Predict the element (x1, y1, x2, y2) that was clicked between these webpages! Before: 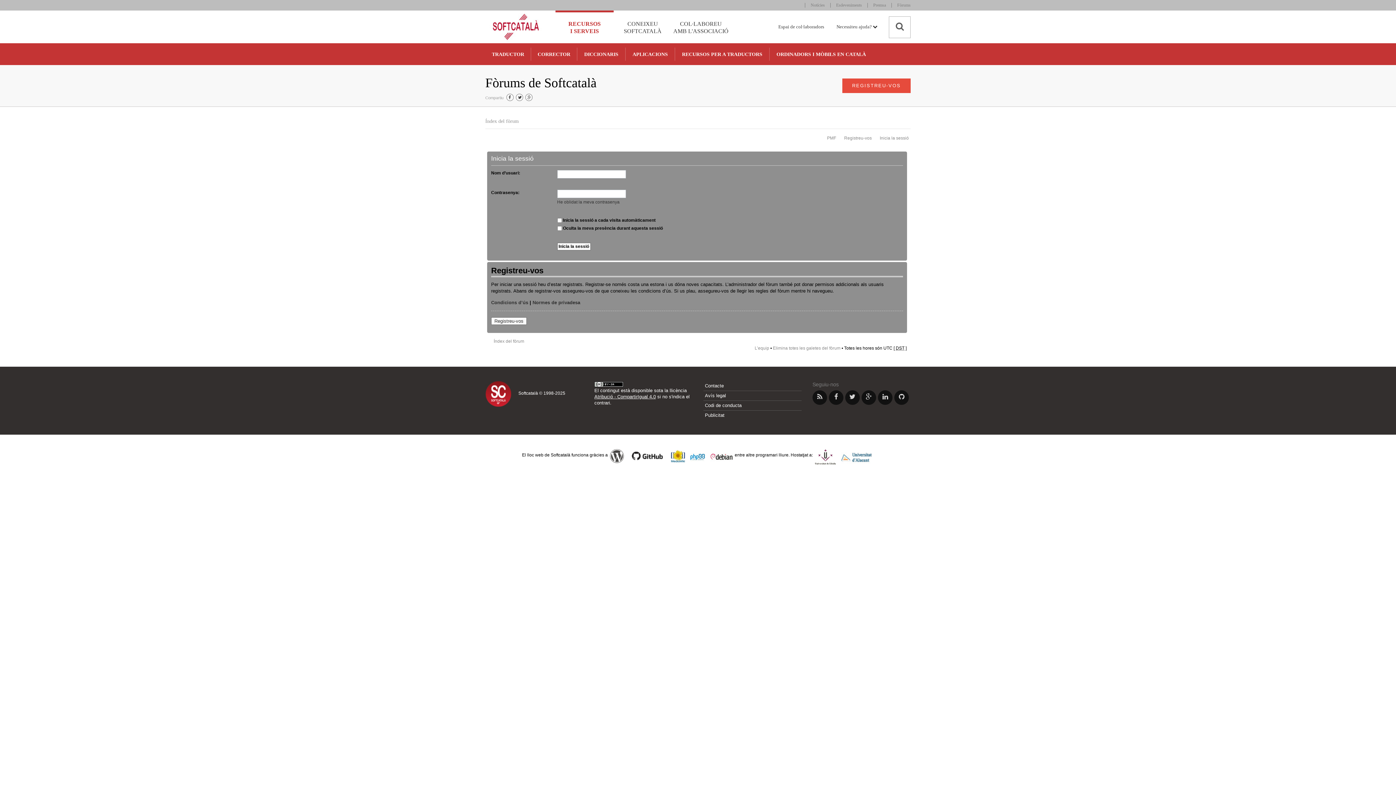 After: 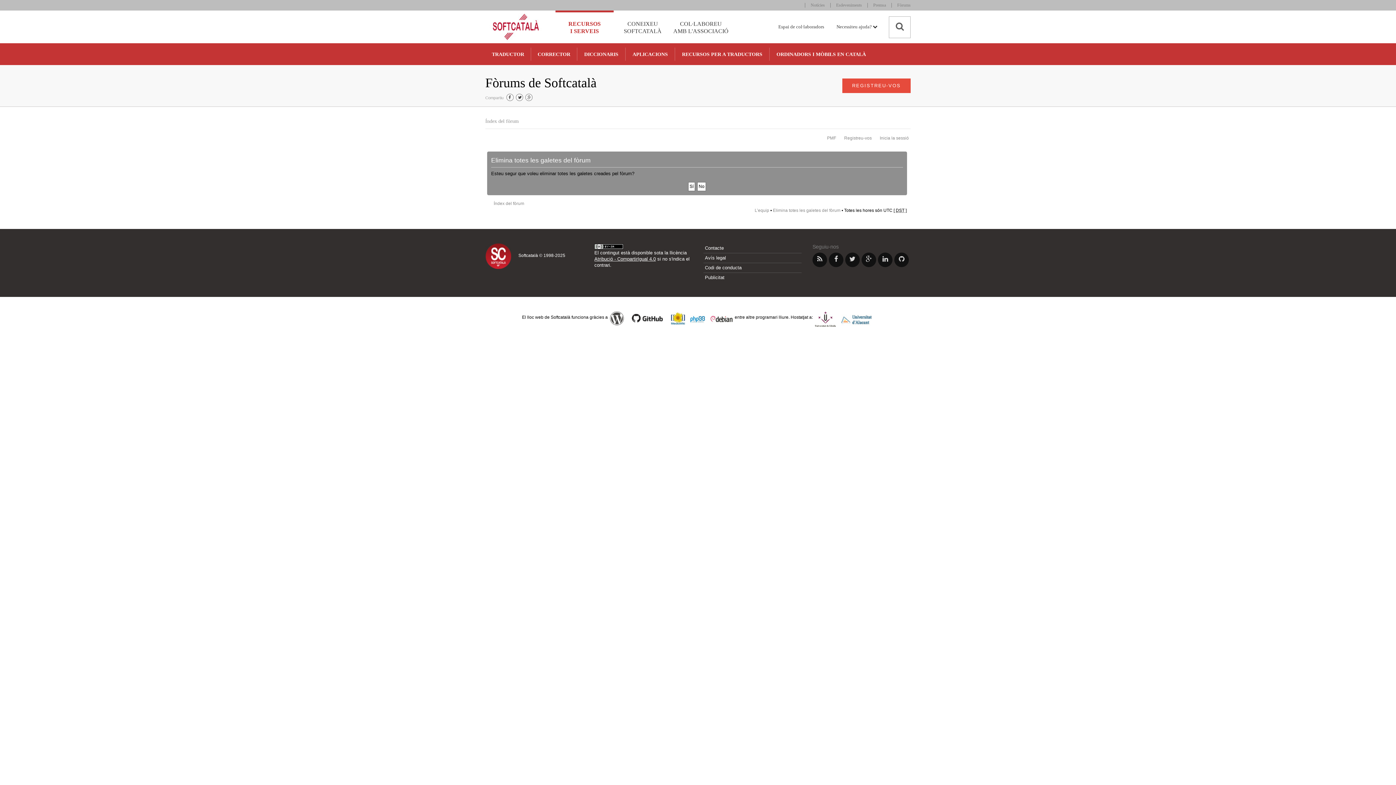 Action: label: Elimina totes les galetes del fòrum bbox: (773, 345, 840, 350)